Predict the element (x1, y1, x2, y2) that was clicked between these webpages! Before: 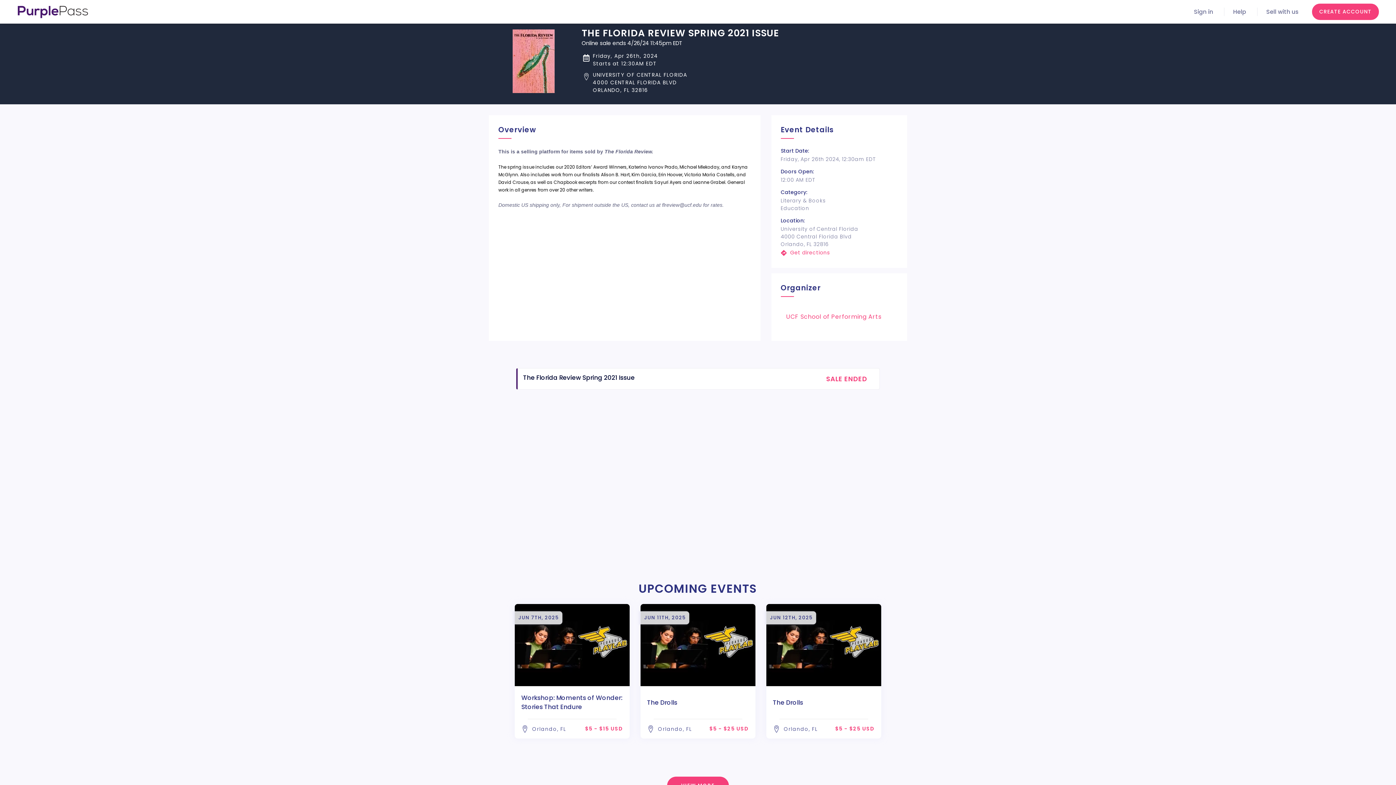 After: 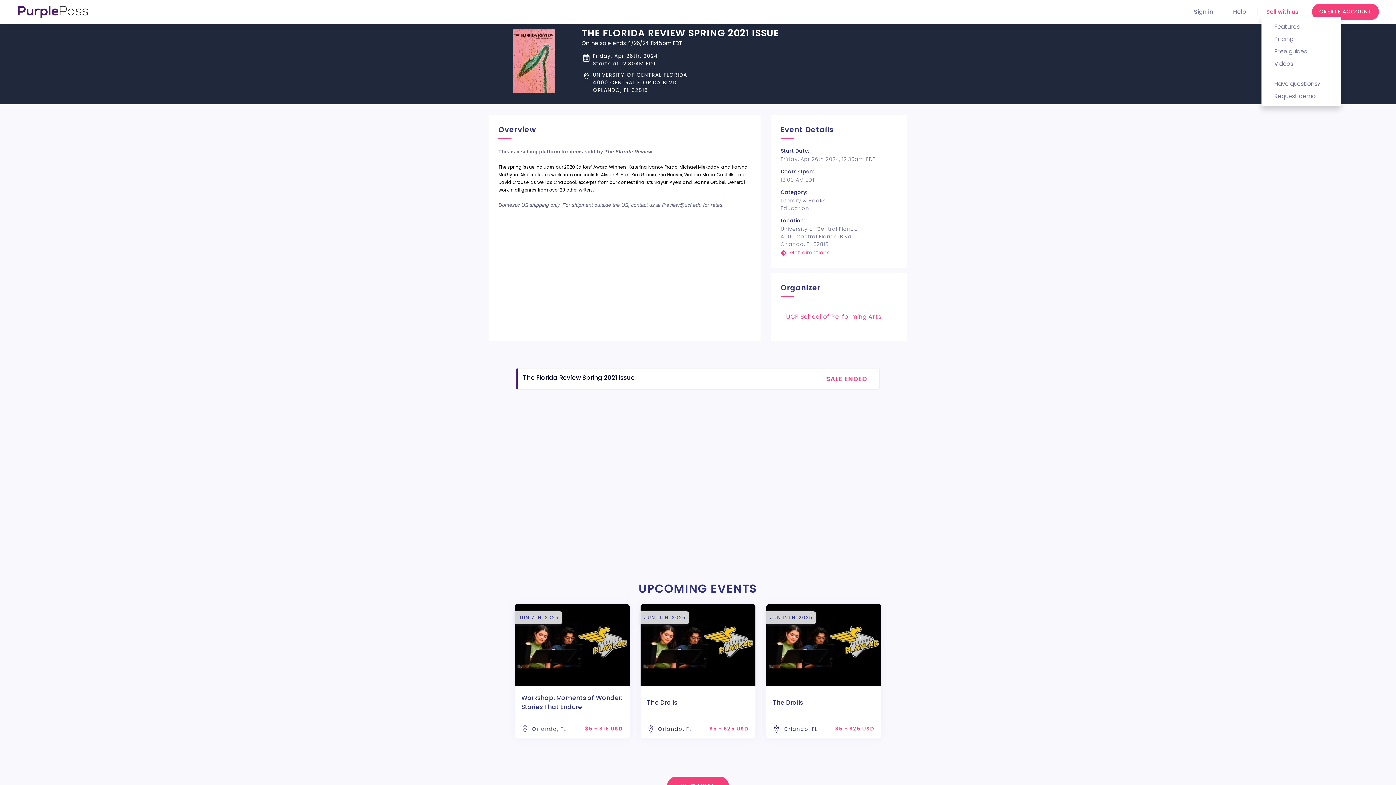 Action: label: Sell with us bbox: (1266, 7, 1298, 15)